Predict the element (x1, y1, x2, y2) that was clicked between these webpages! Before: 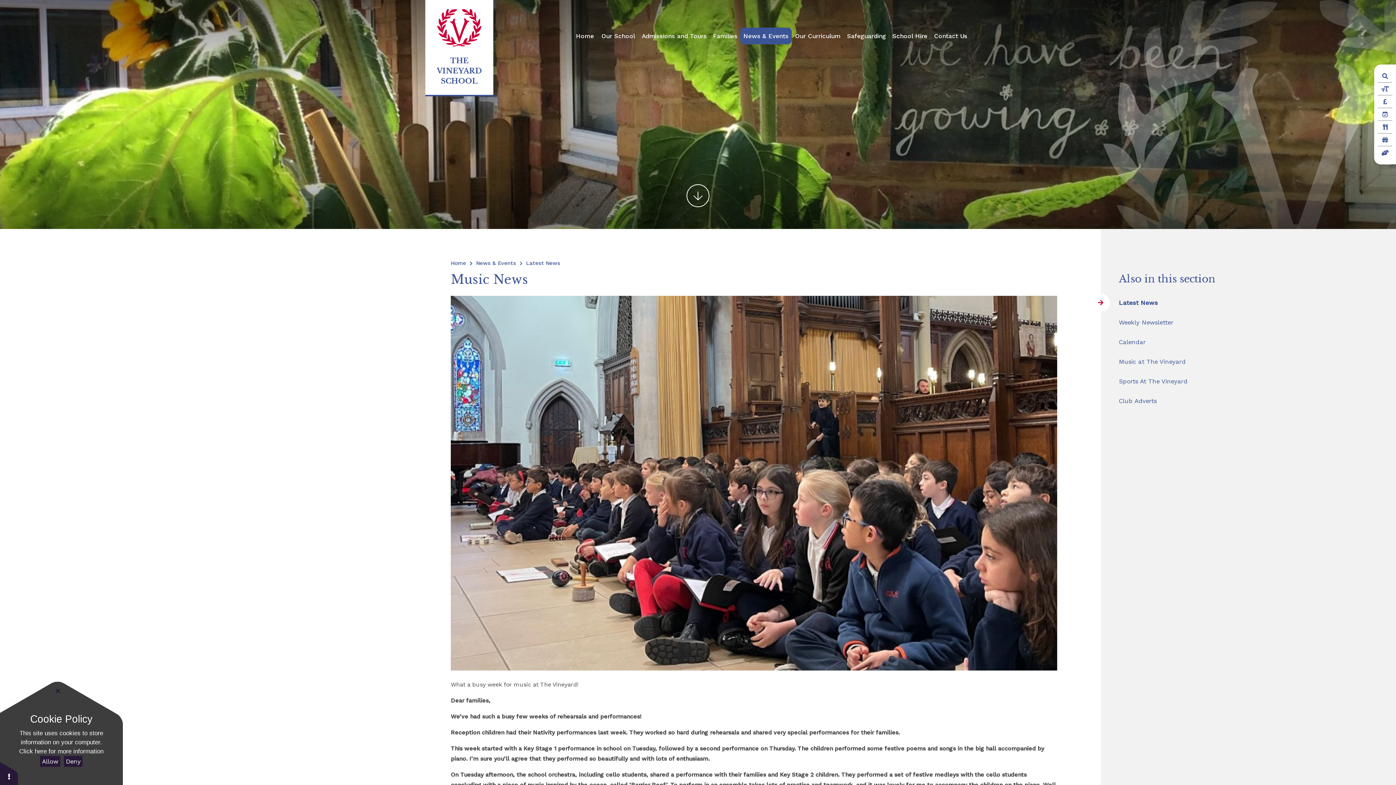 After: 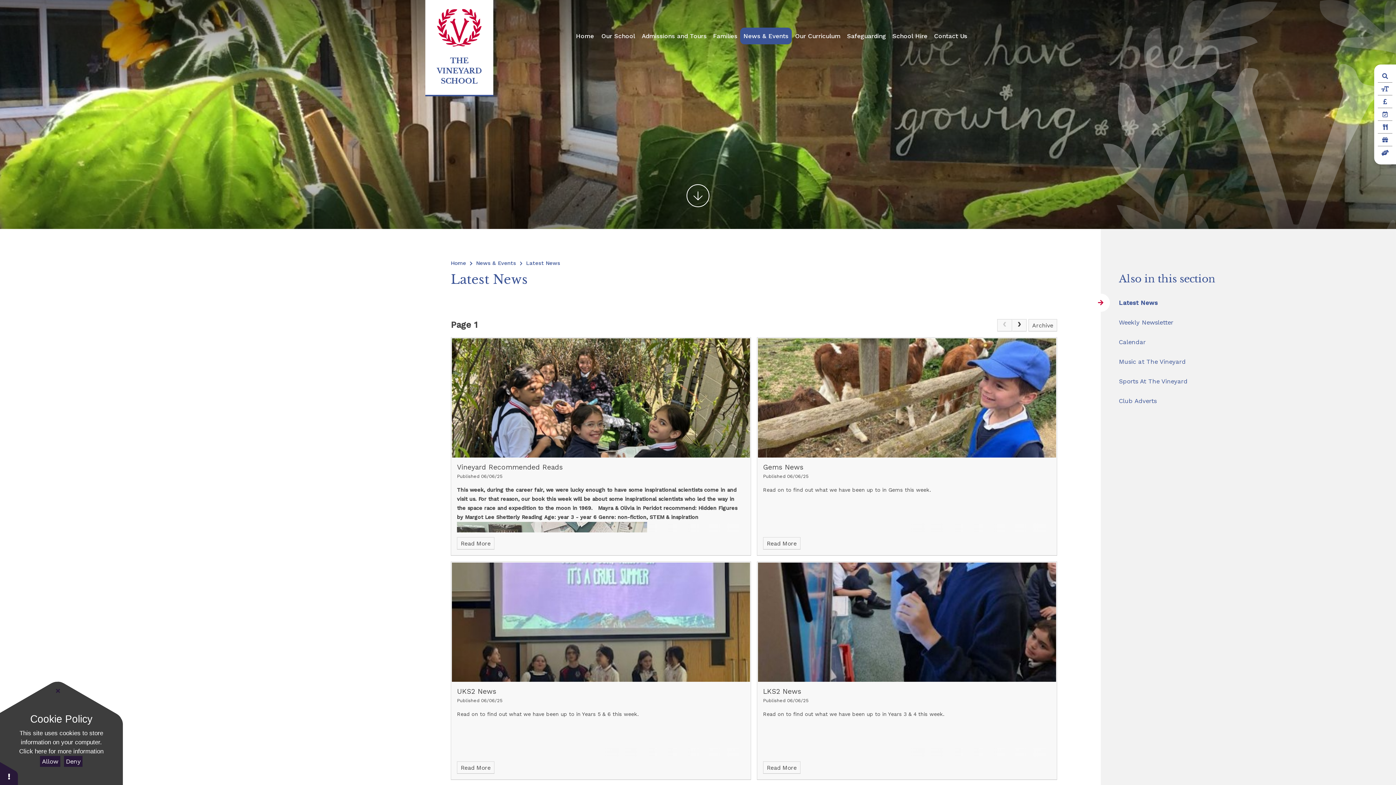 Action: bbox: (1101, 293, 1396, 312) label: Latest News